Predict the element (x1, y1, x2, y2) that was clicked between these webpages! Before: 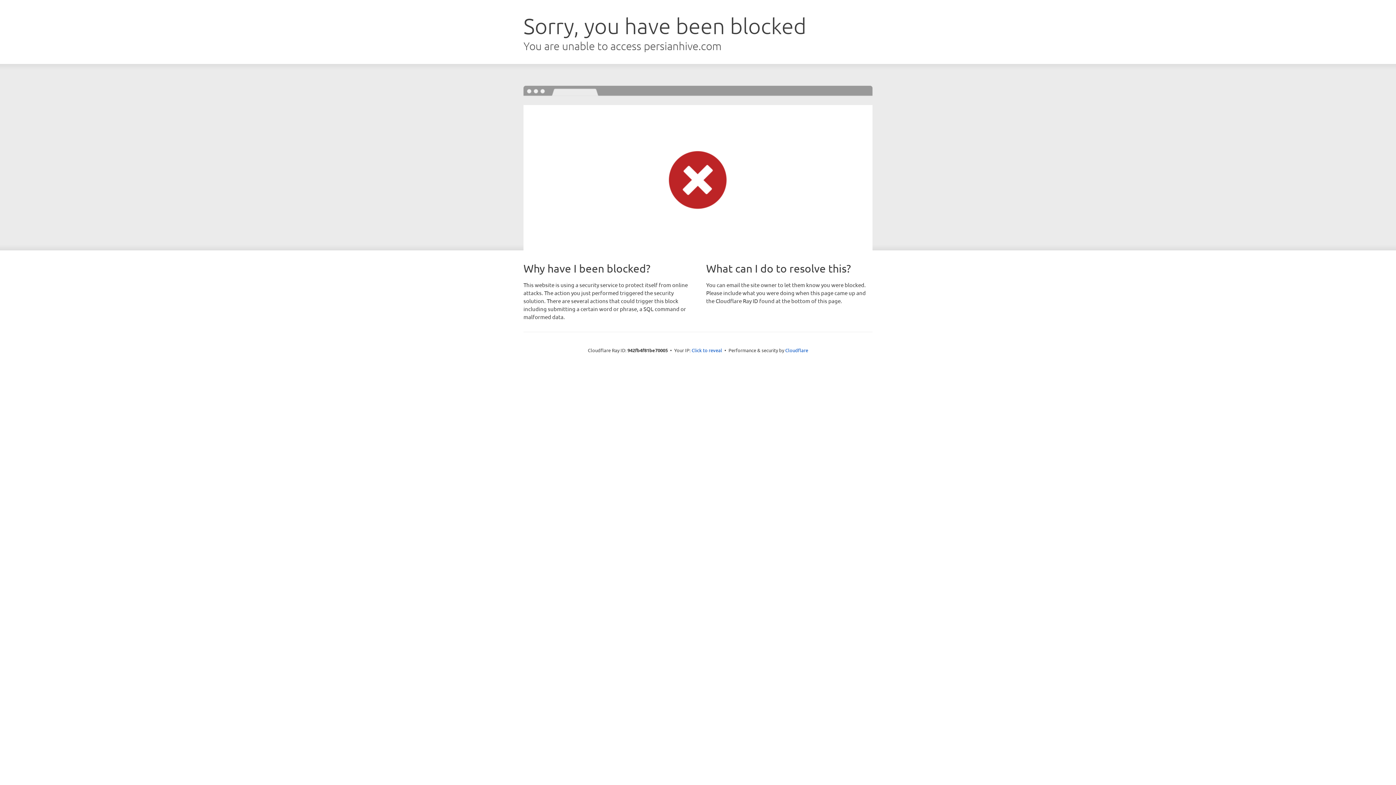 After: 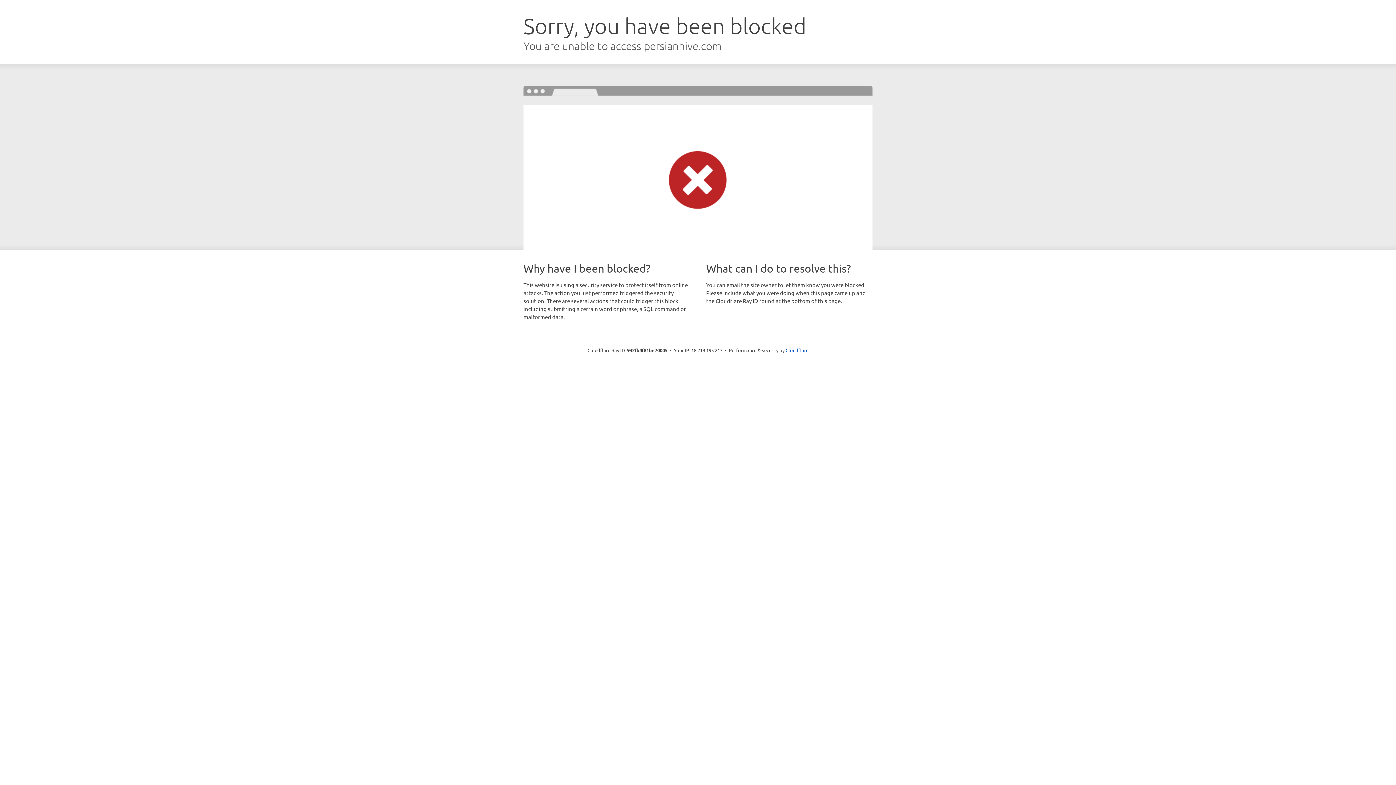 Action: label: Click to reveal bbox: (691, 346, 722, 353)